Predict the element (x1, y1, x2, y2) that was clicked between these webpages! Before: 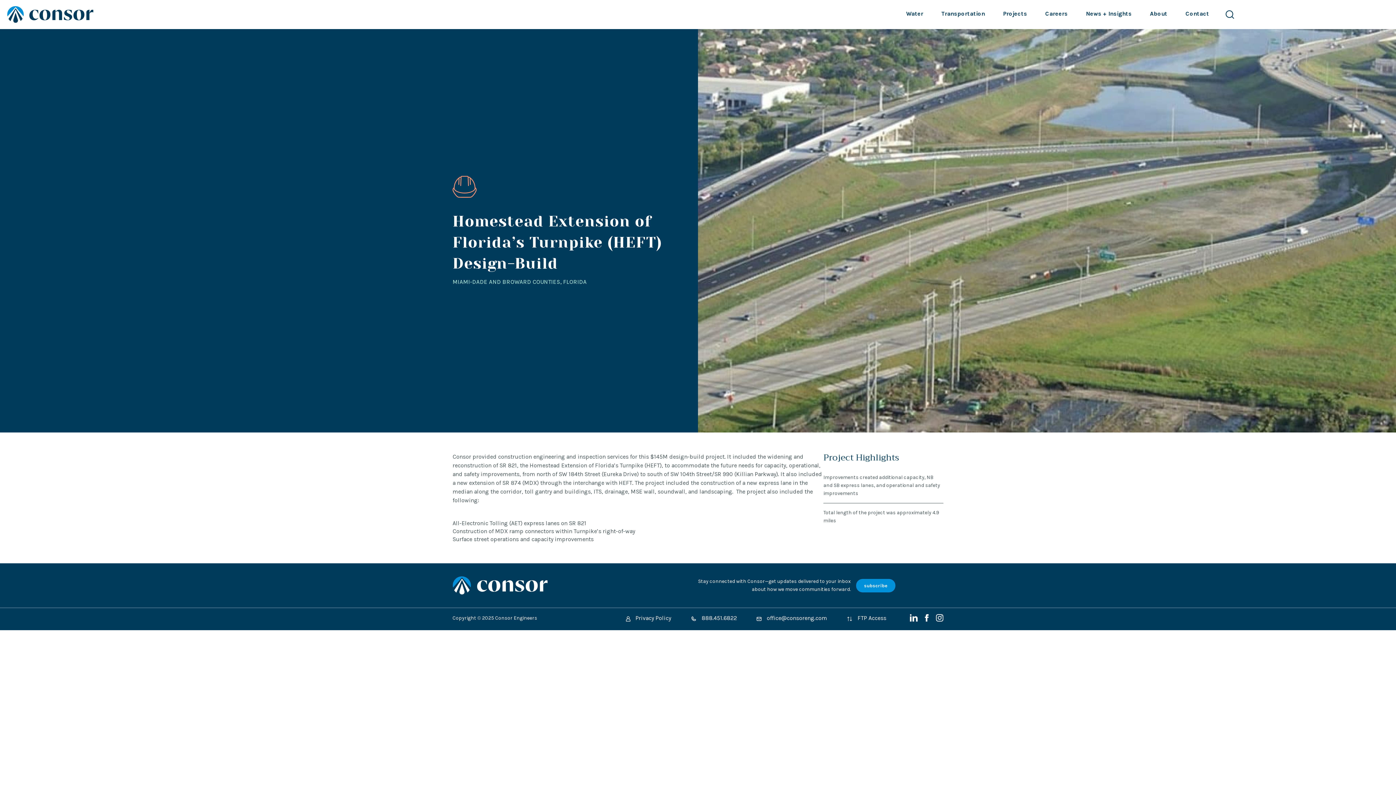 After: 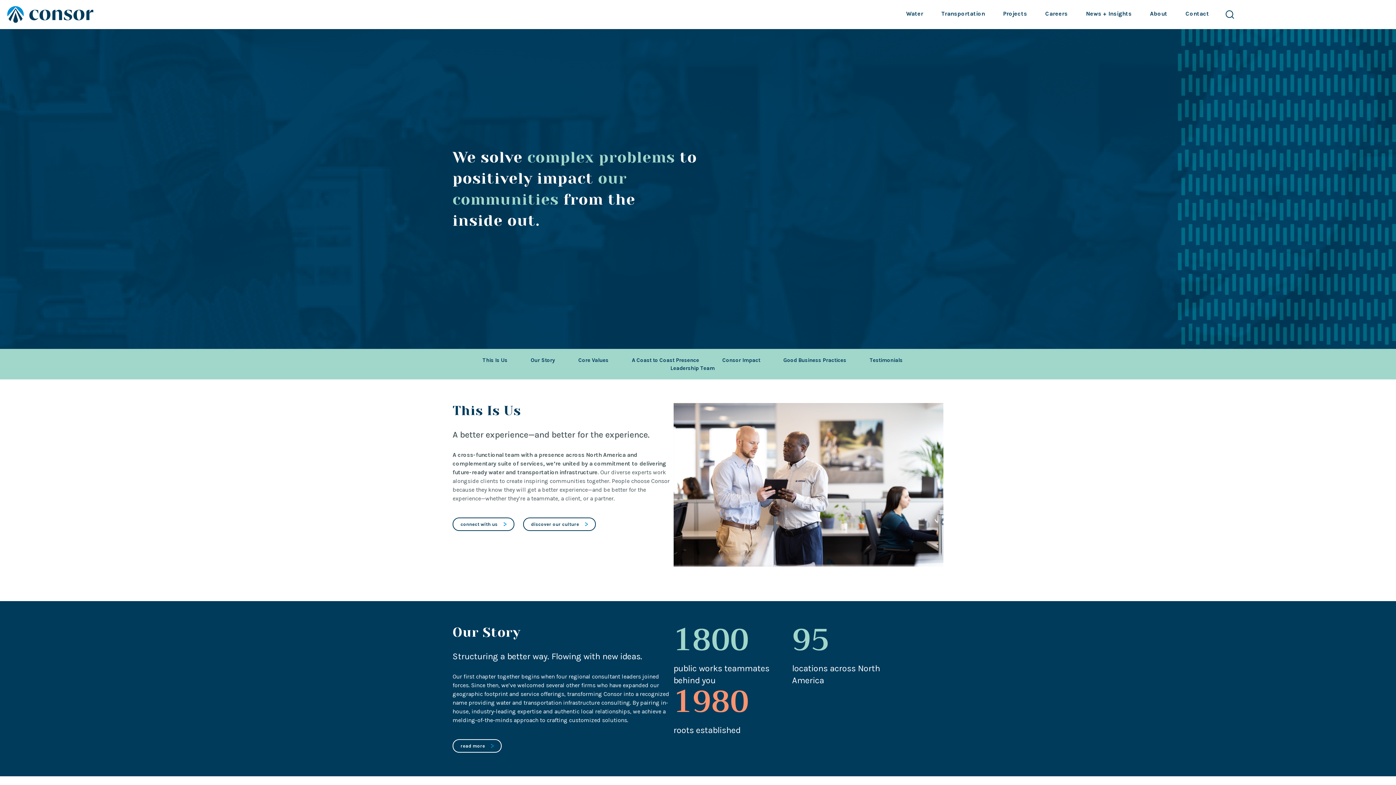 Action: bbox: (1141, 0, 1176, 30) label: About